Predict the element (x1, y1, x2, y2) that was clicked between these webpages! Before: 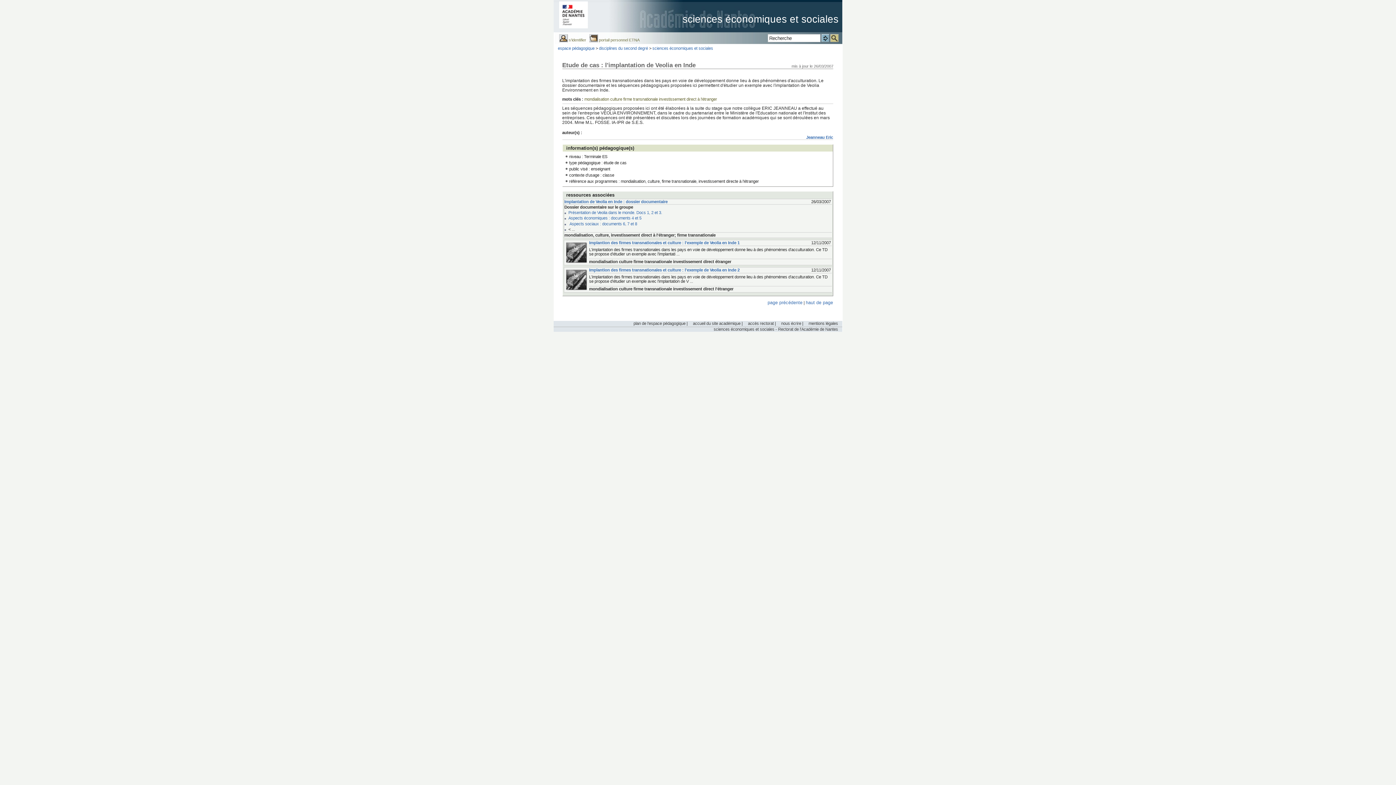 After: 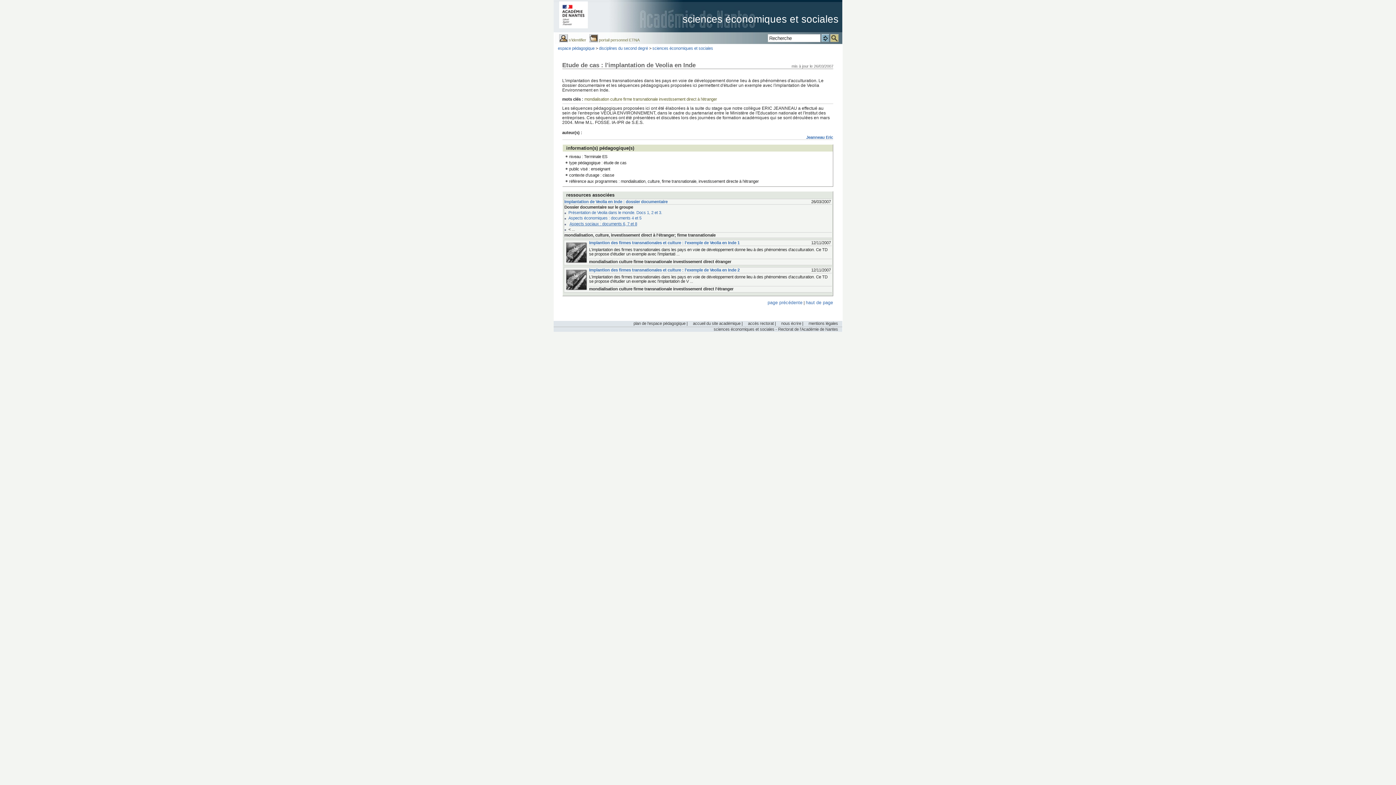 Action: label: Aspects sociaux : documents 6, 7 et 8 bbox: (569, 221, 637, 226)